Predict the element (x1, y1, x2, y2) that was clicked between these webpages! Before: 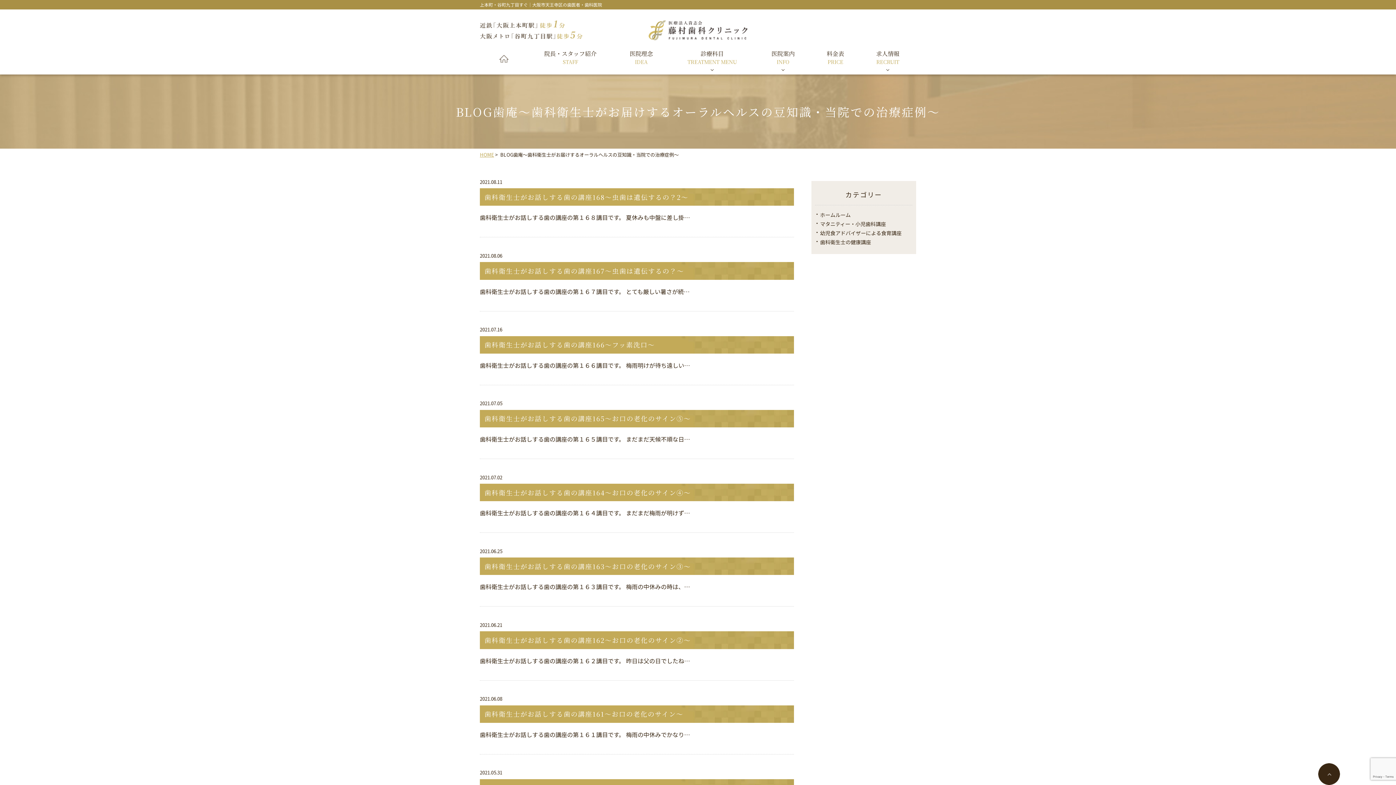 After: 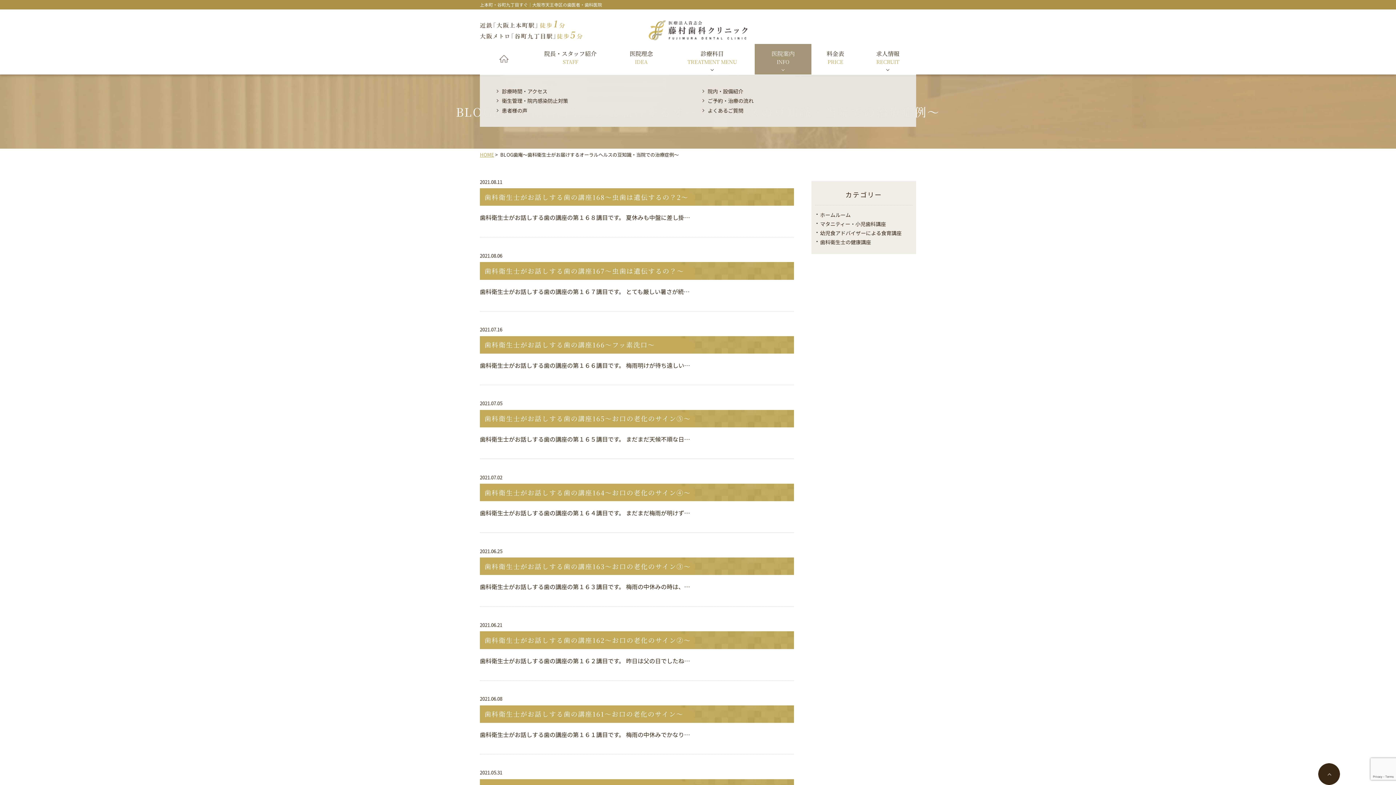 Action: label: 医院案内
INFO bbox: (754, 43, 811, 74)